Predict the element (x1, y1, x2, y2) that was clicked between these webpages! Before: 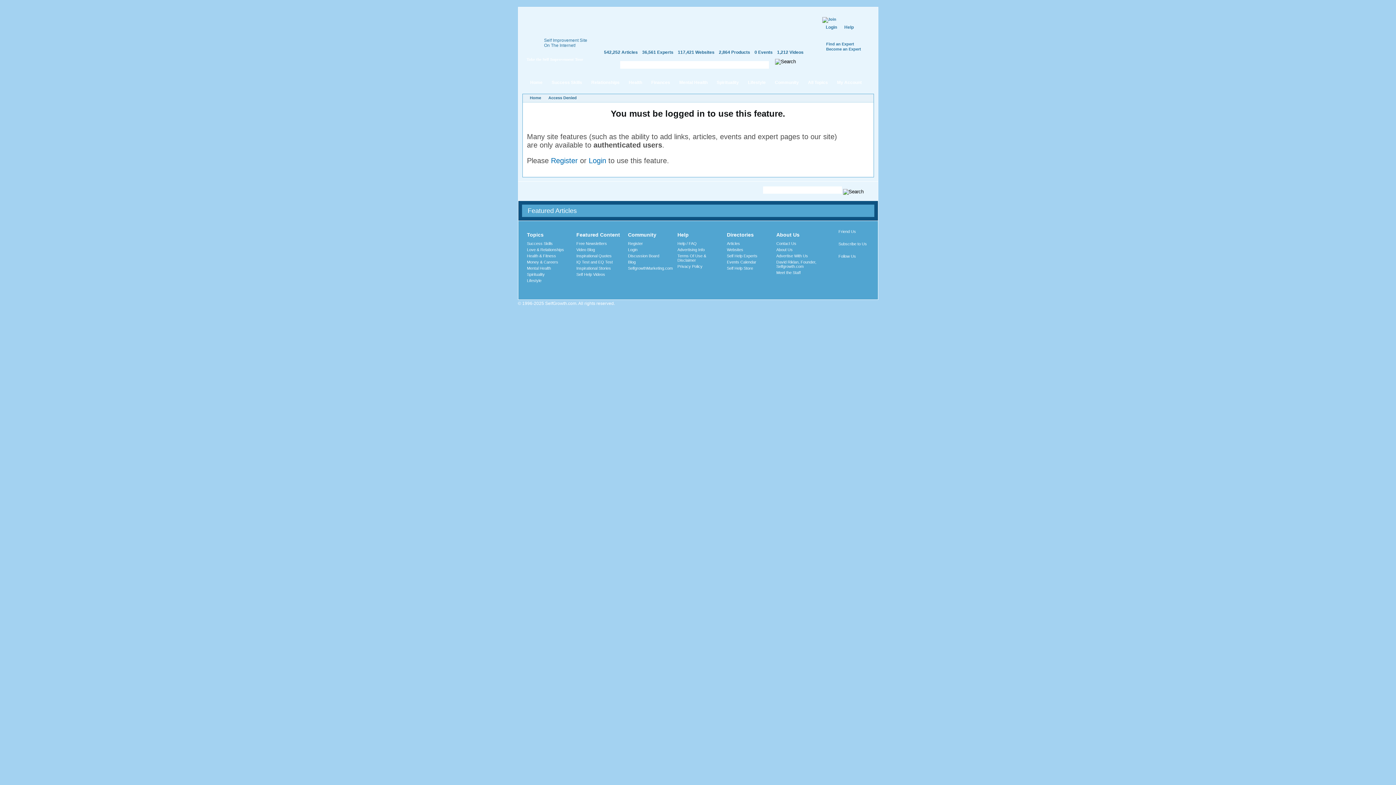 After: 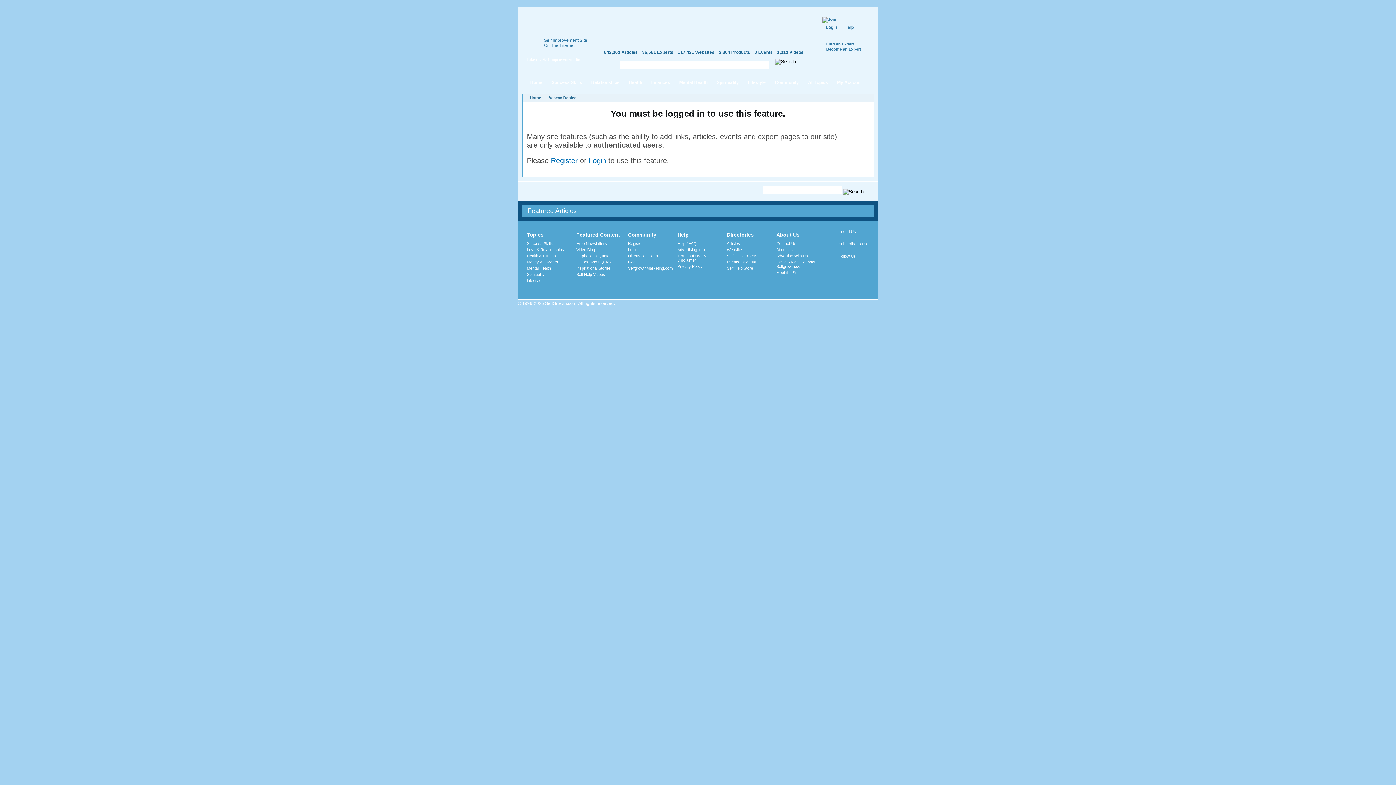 Action: label: Advertising Info bbox: (677, 247, 704, 251)